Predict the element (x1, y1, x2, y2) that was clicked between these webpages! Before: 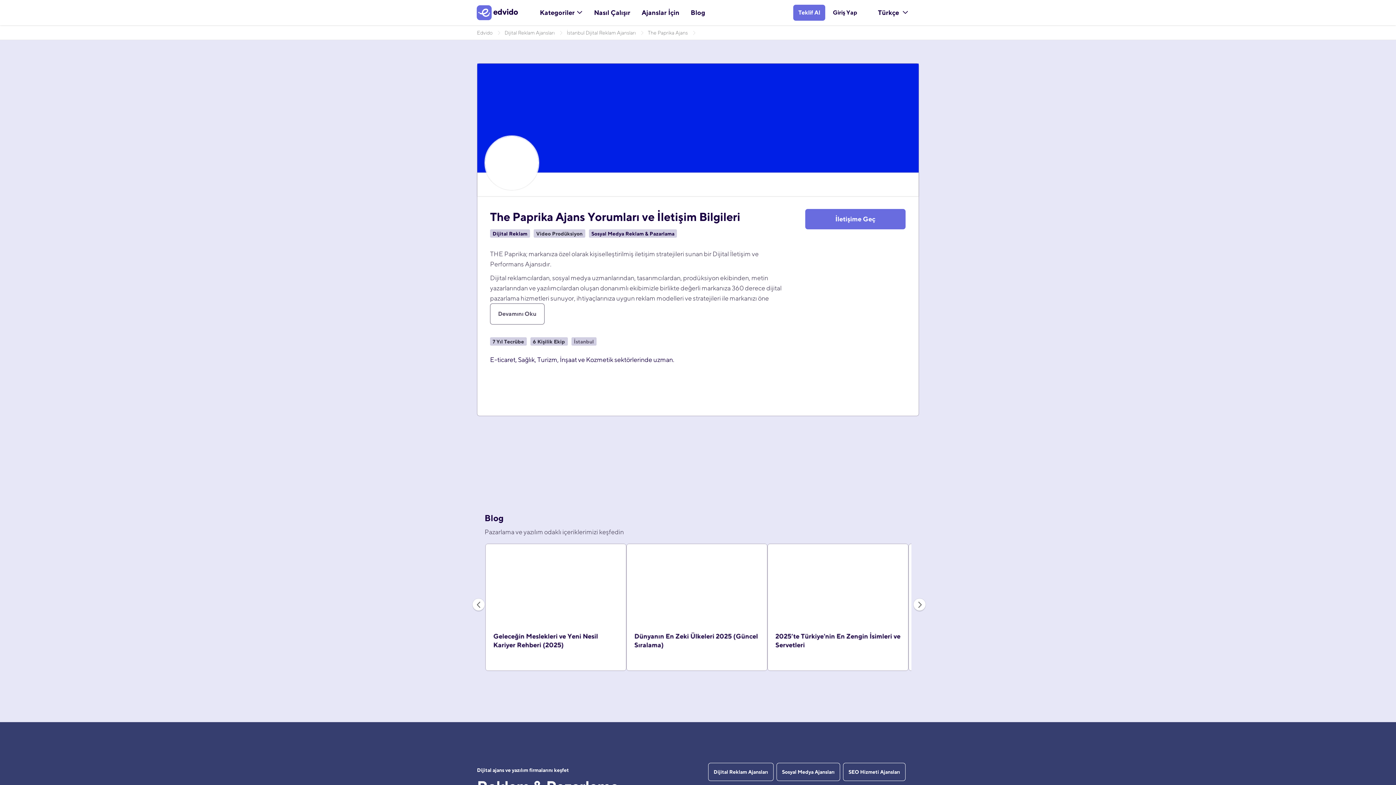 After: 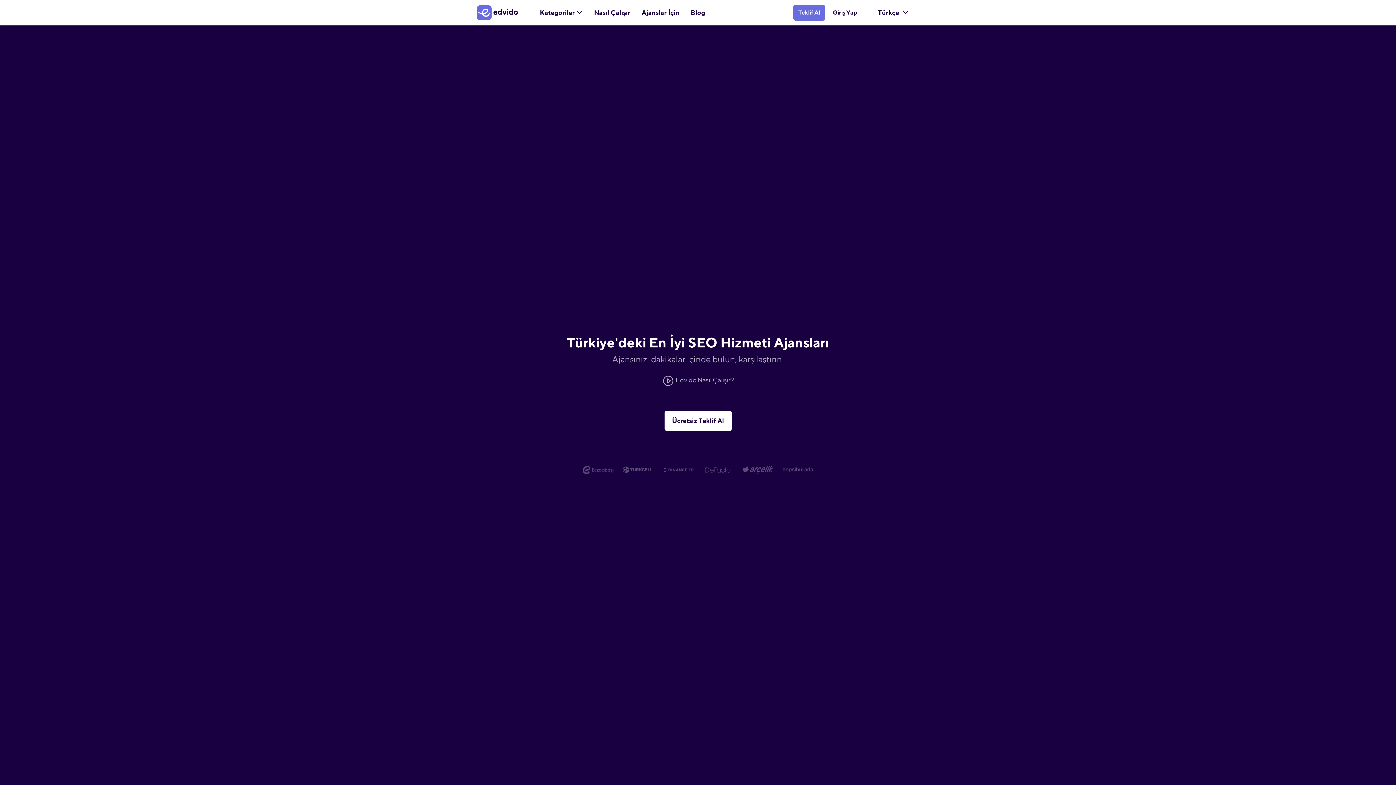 Action: bbox: (843, 763, 905, 781) label: SEO Hizmeti Ajansları